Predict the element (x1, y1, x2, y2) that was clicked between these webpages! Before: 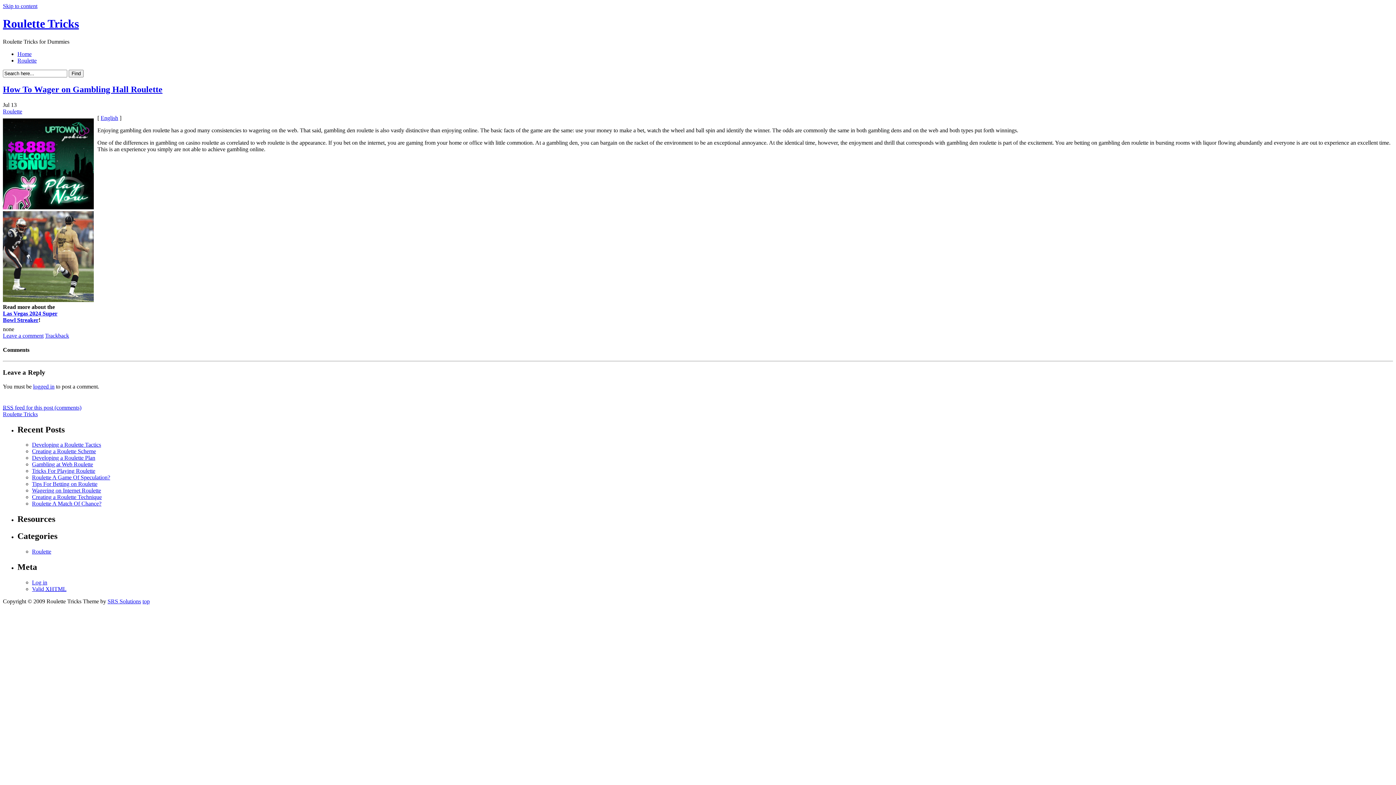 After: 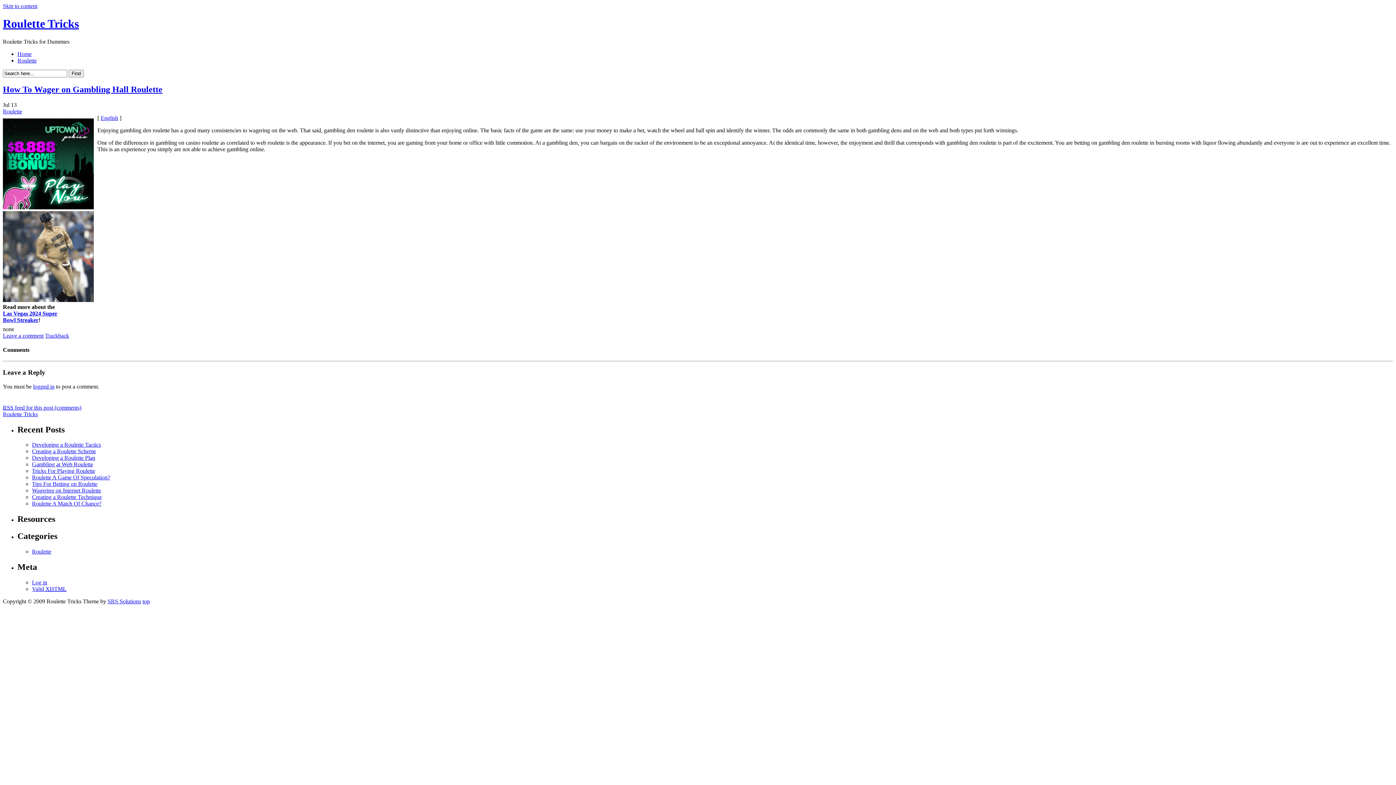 Action: label: Leave a comment bbox: (2, 332, 43, 338)